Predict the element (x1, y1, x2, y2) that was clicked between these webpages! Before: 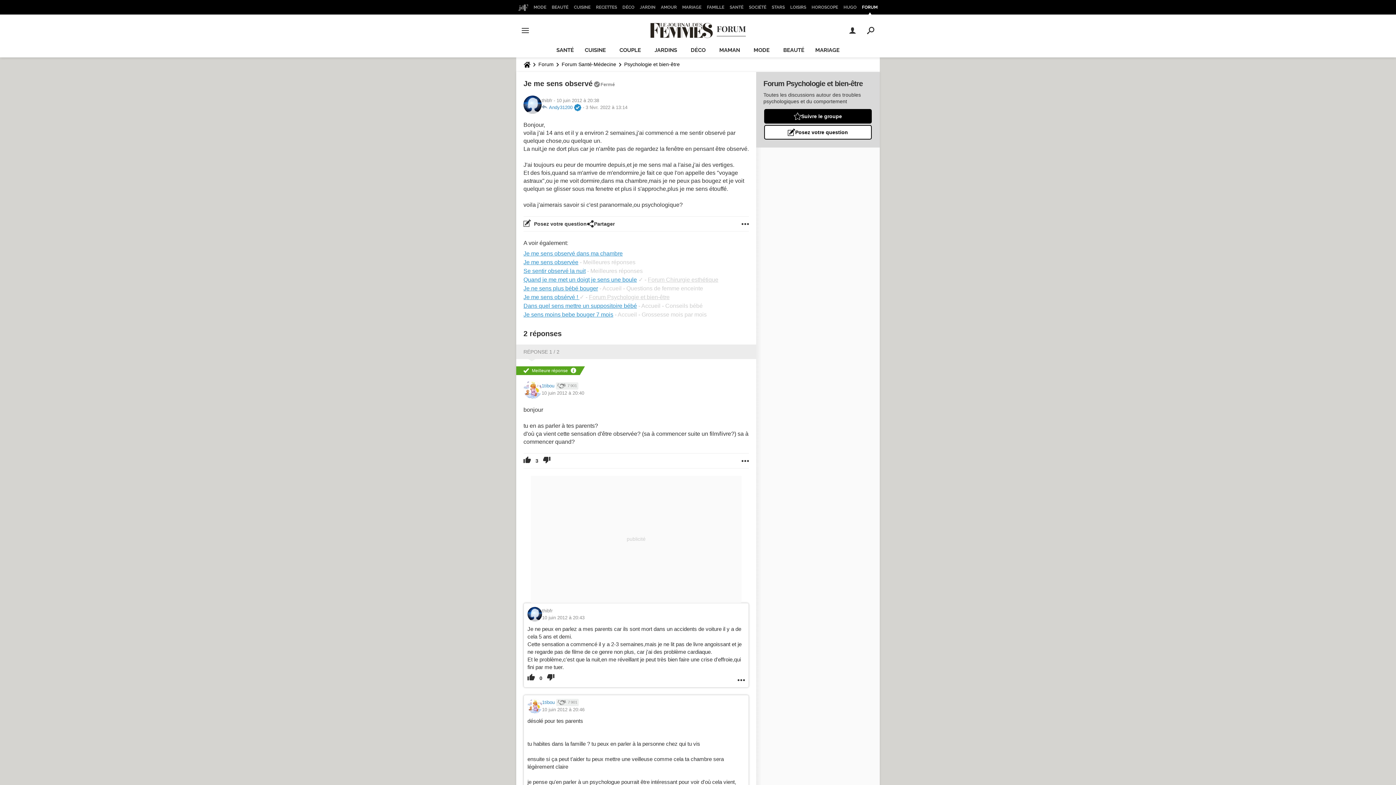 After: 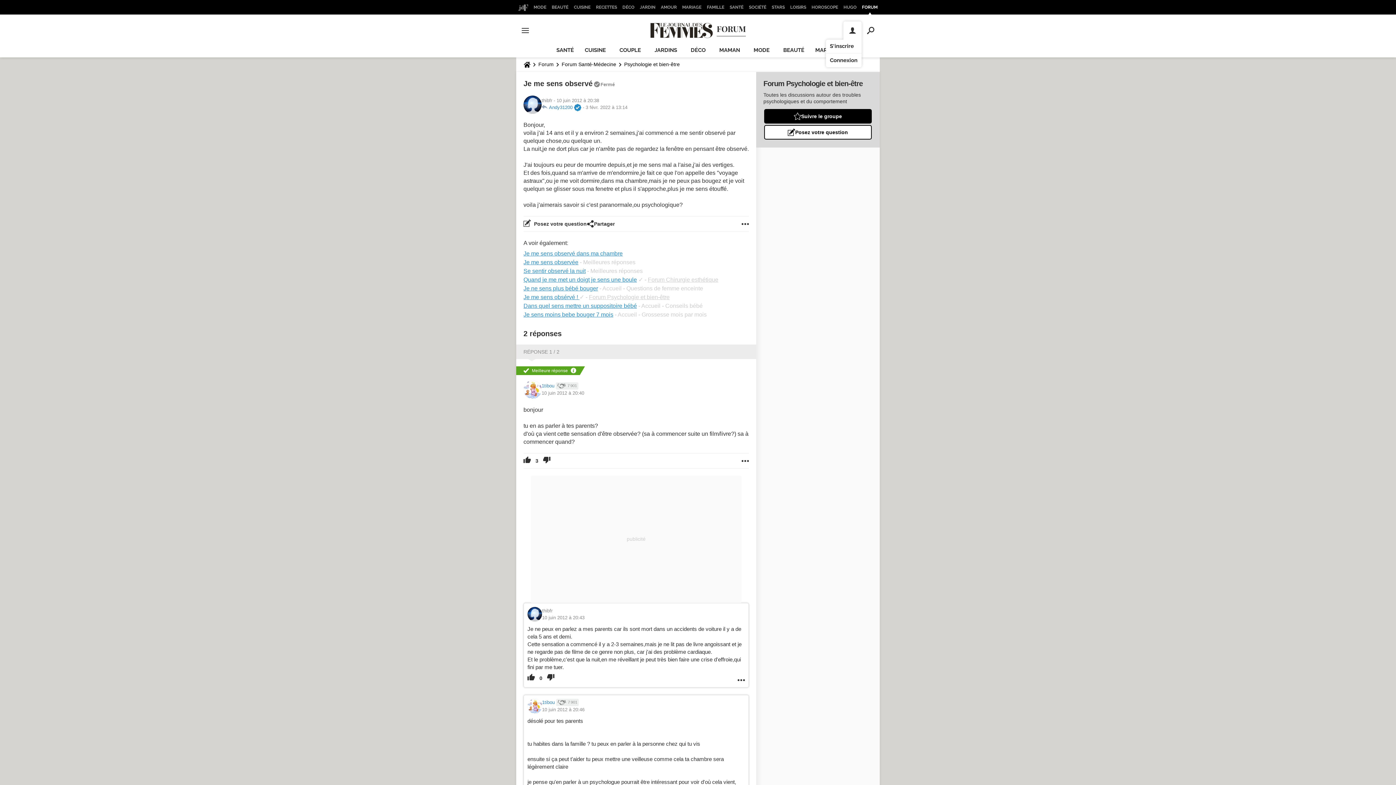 Action: bbox: (843, 21, 861, 39)